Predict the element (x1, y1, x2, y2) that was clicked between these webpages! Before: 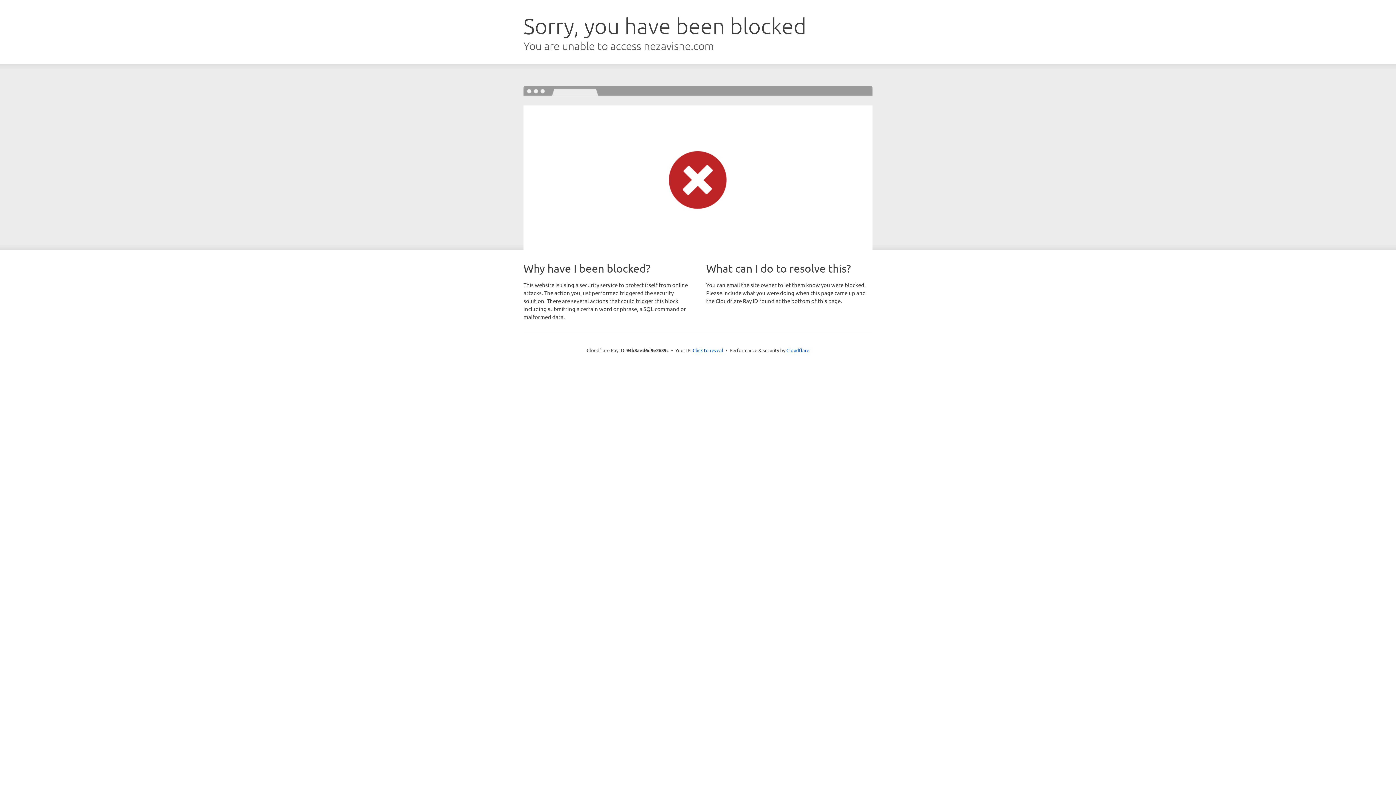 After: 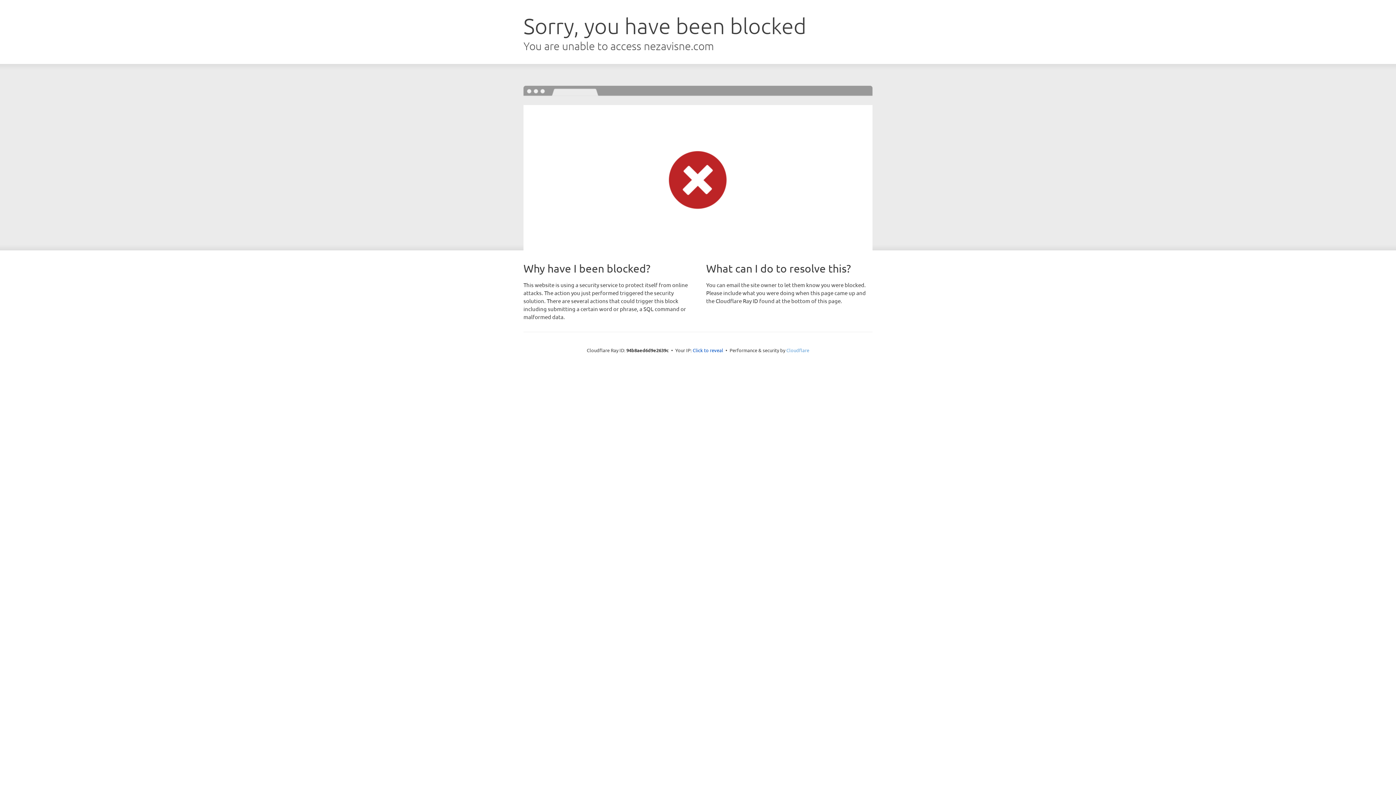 Action: bbox: (786, 347, 809, 353) label: Cloudflare